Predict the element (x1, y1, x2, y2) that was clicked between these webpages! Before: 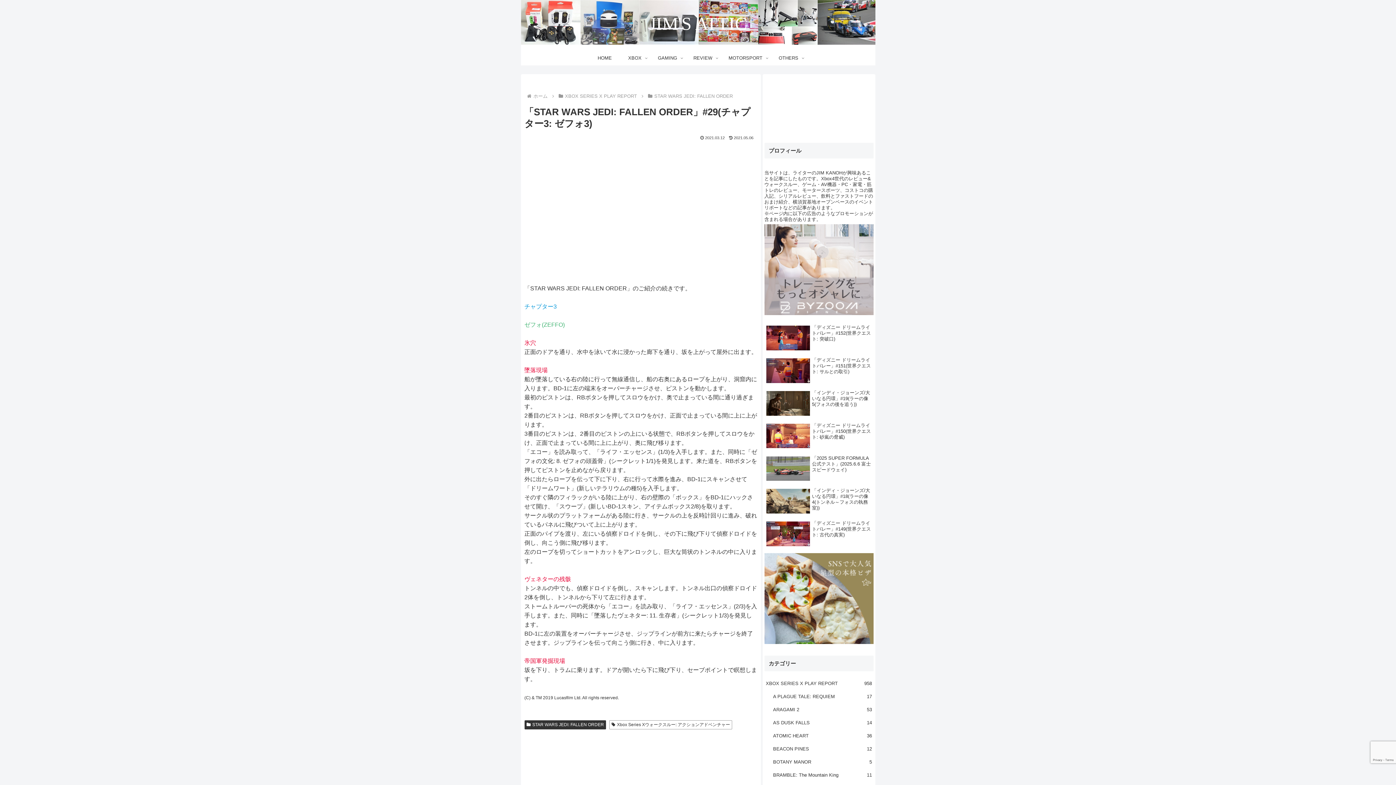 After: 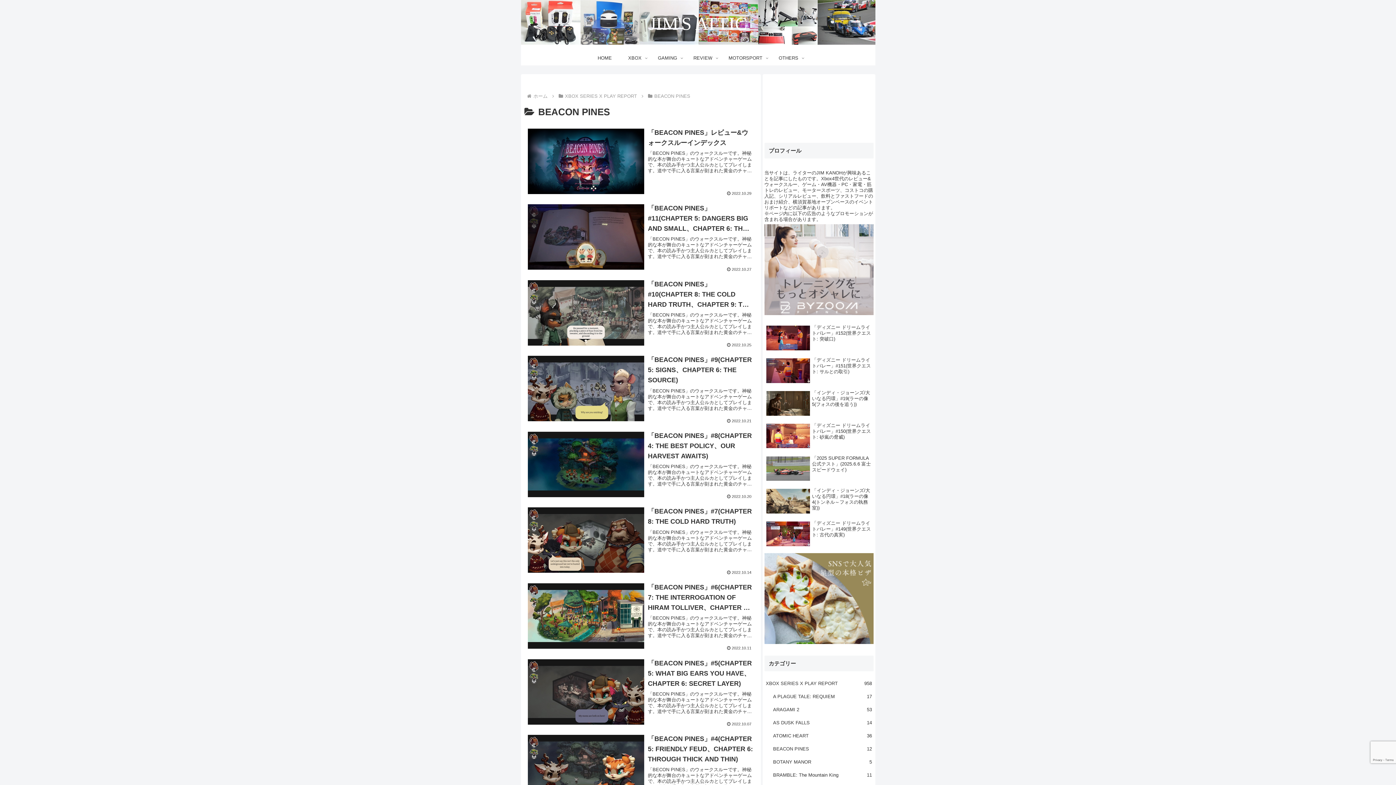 Action: bbox: (771, 742, 873, 756) label: BEACON PINES
12